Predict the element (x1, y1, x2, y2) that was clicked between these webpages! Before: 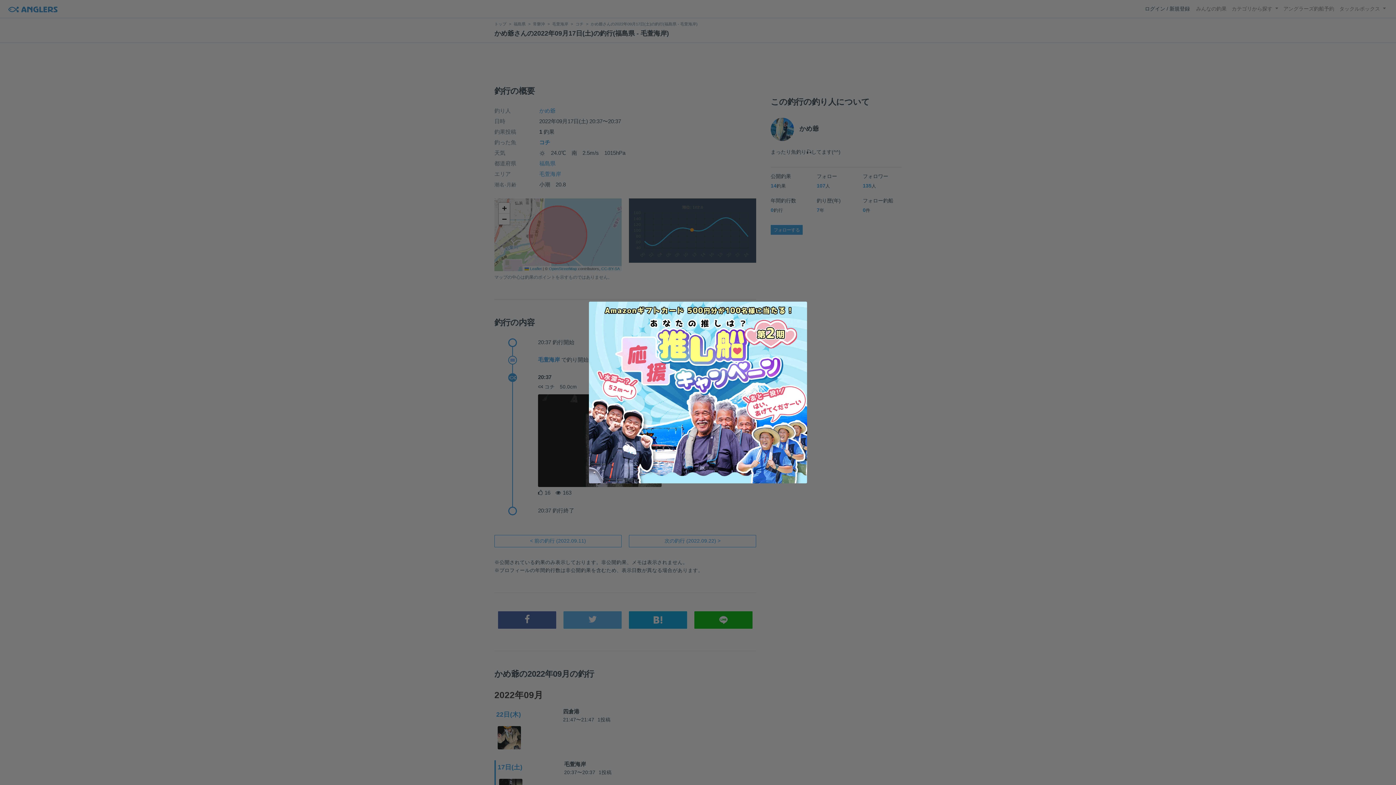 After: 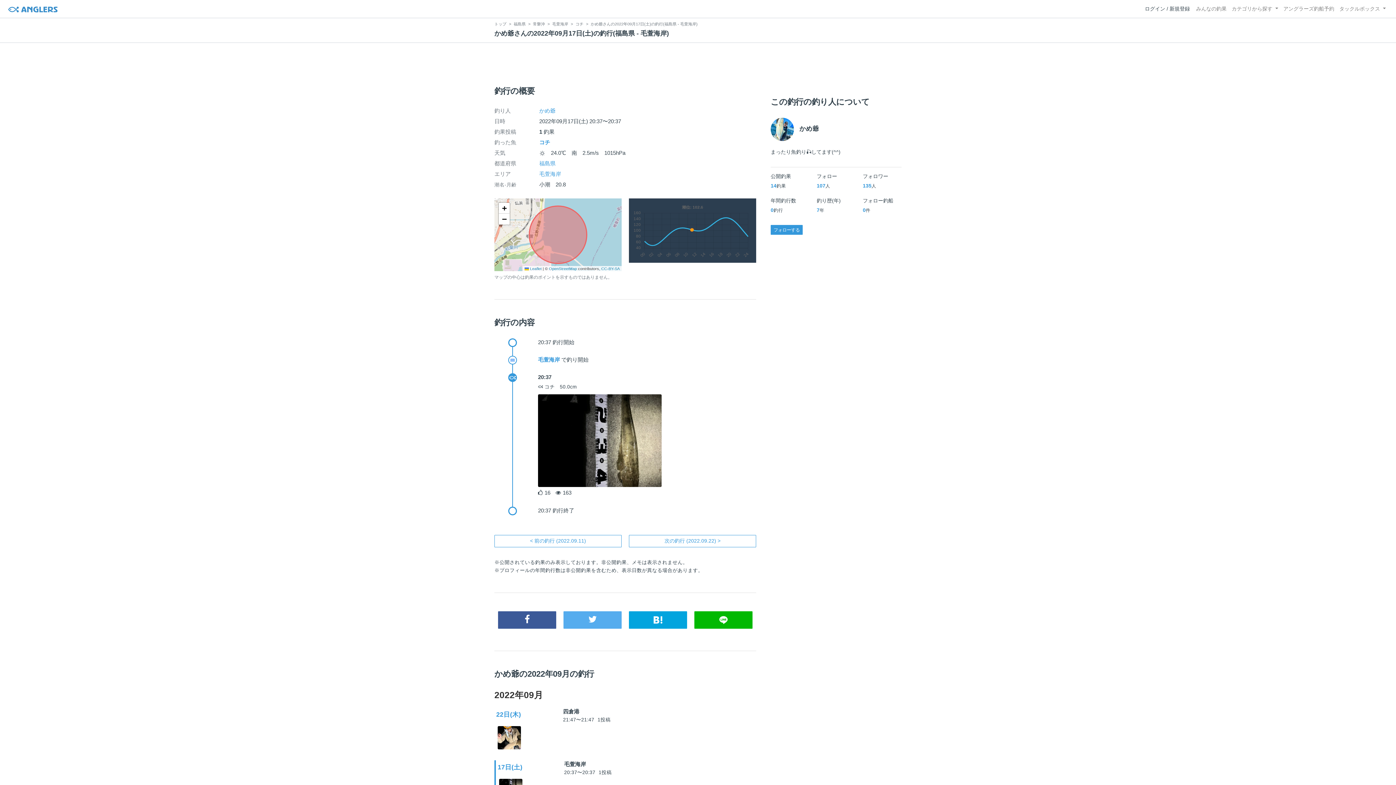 Action: bbox: (581, 294, 814, 490)